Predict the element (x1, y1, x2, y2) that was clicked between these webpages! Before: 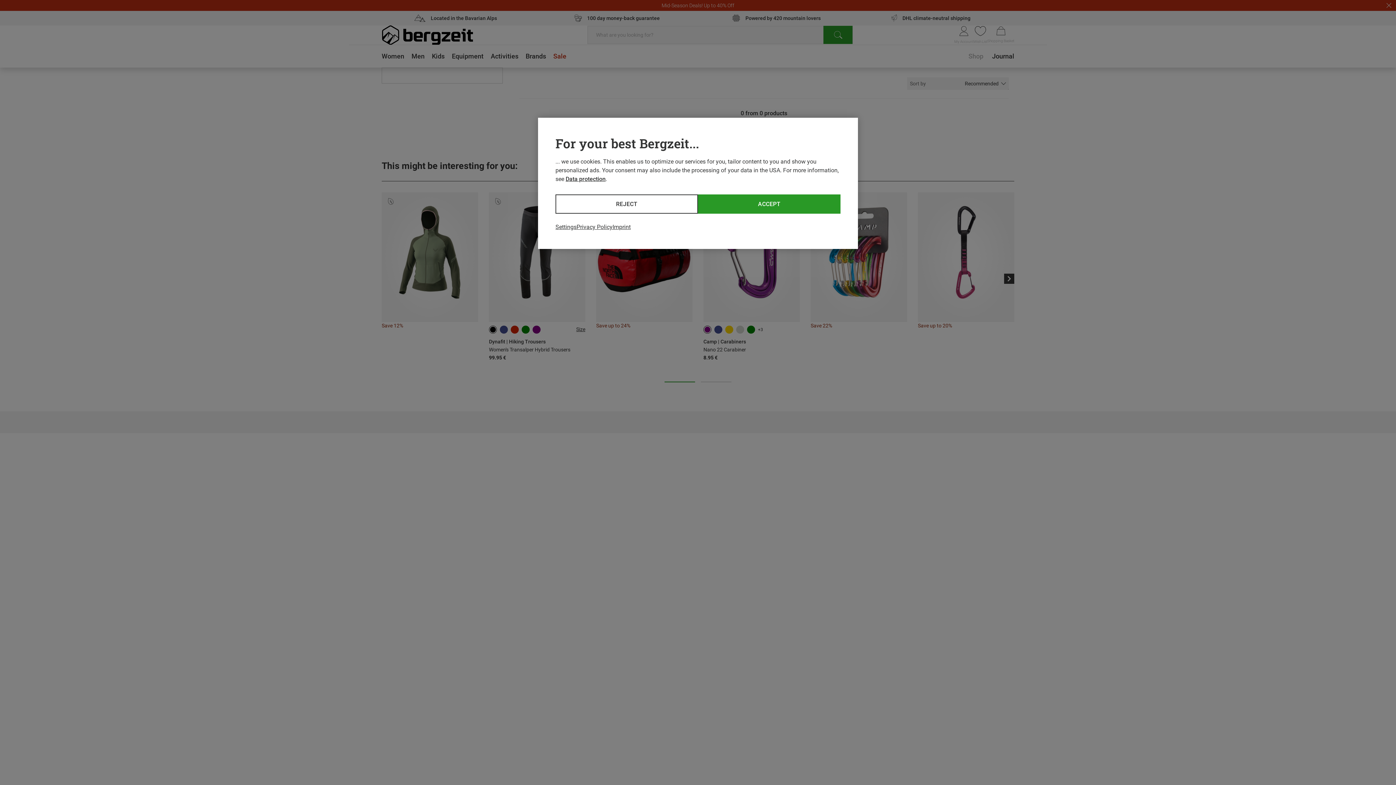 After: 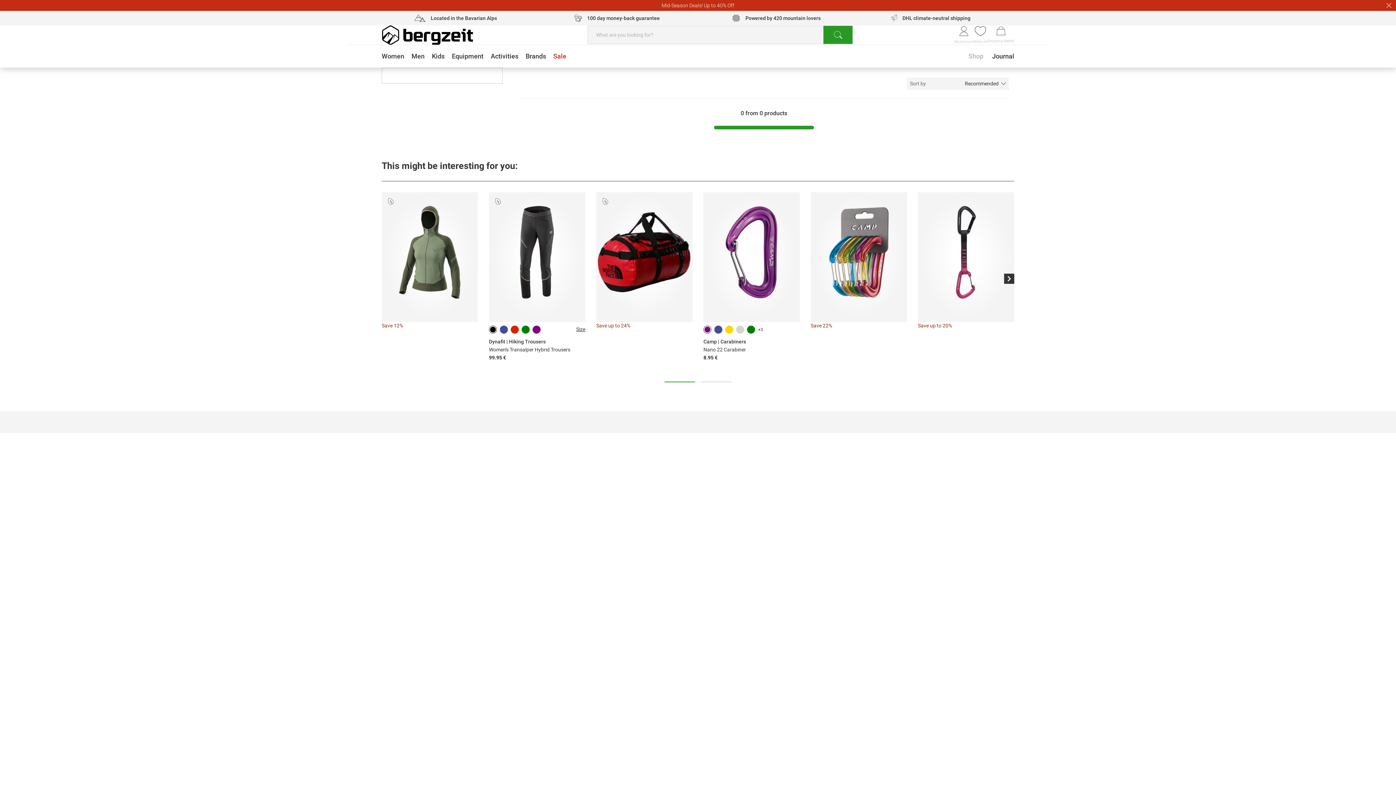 Action: label: ACCEPT bbox: (698, 194, 840, 213)